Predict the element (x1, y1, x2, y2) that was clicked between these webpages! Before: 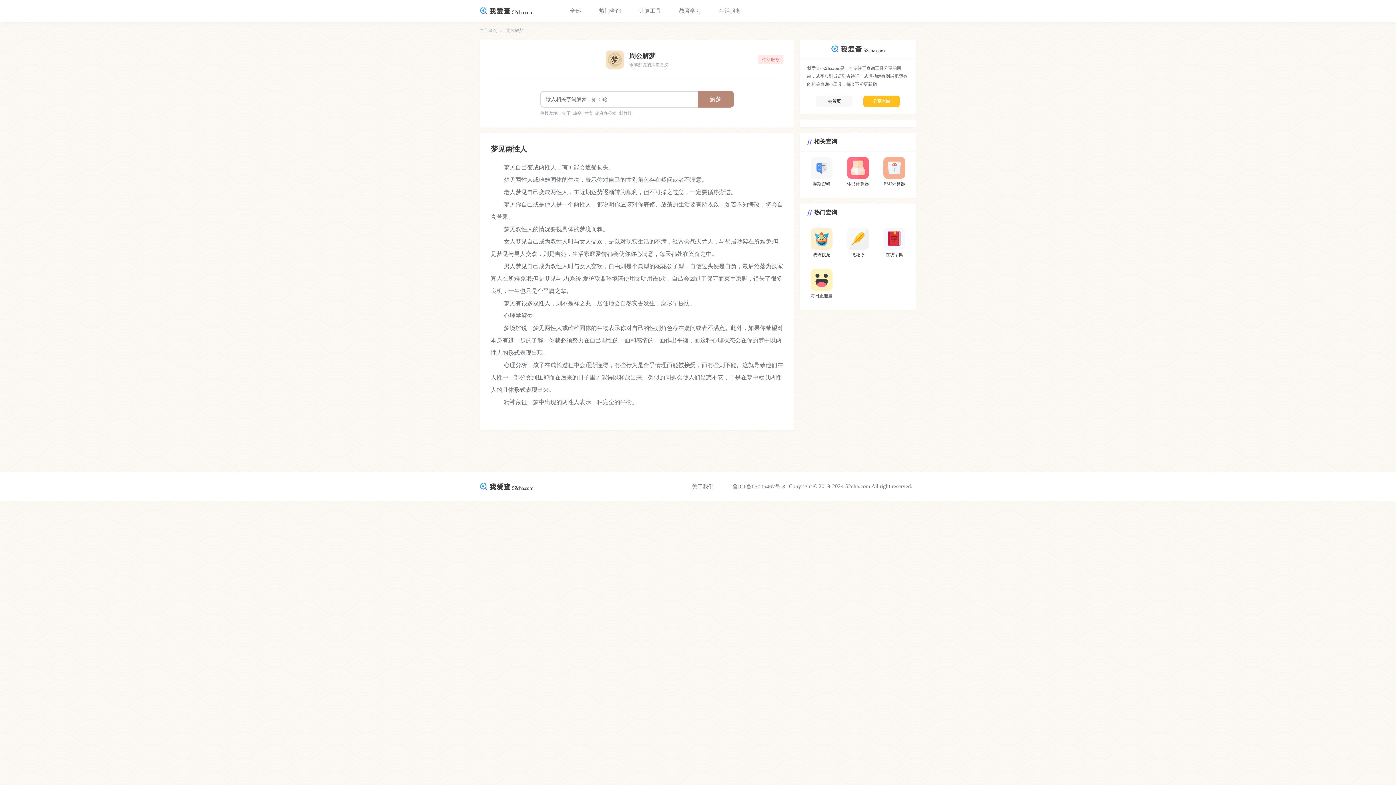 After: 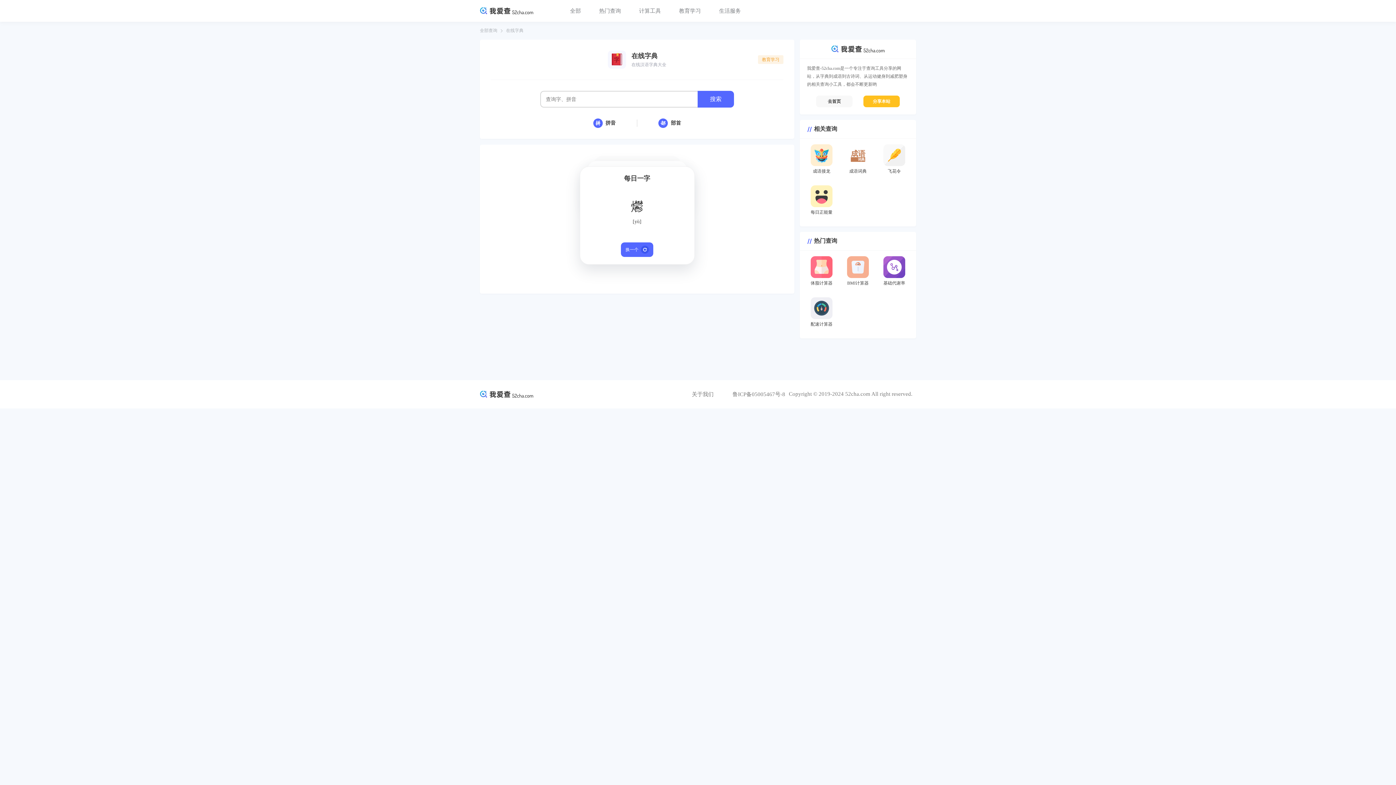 Action: label: 在线字典 bbox: (883, 228, 905, 258)